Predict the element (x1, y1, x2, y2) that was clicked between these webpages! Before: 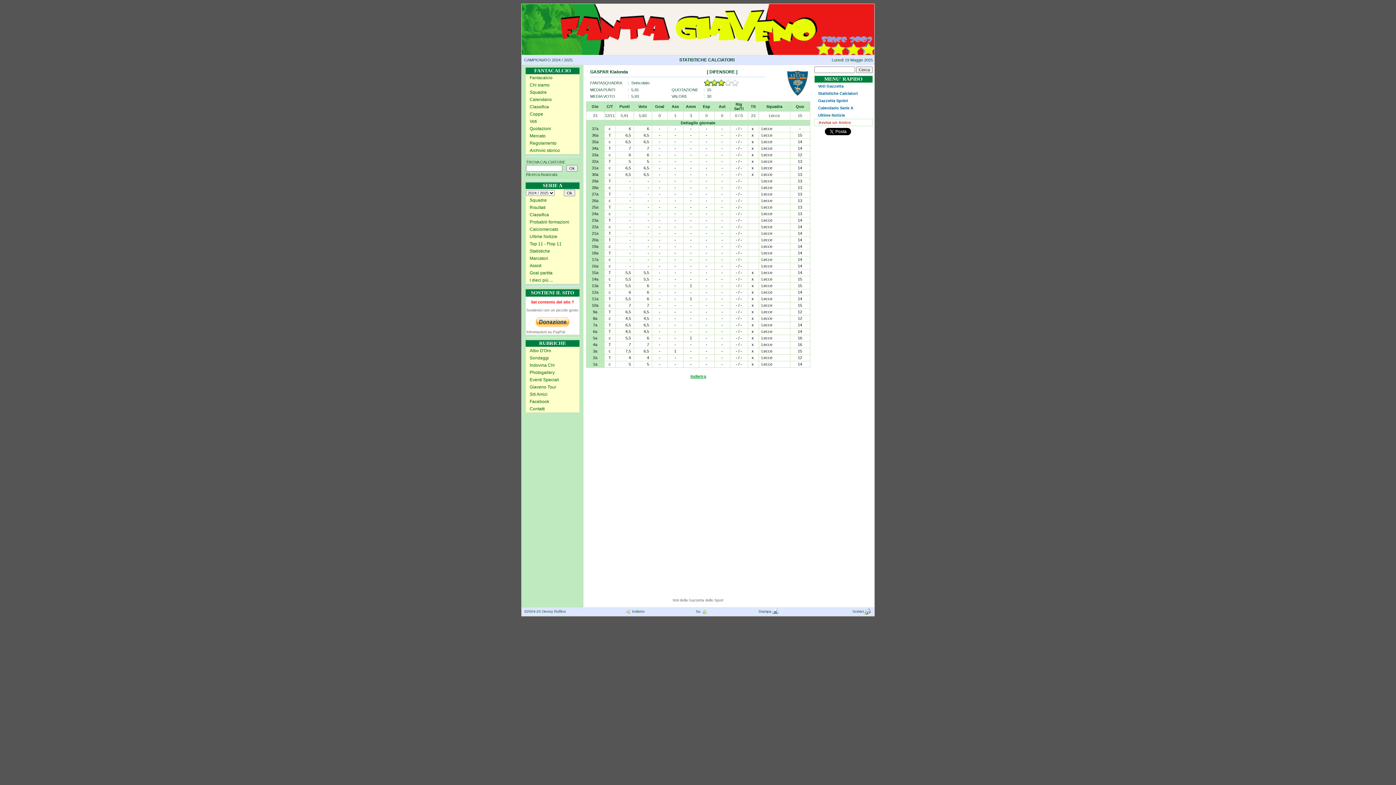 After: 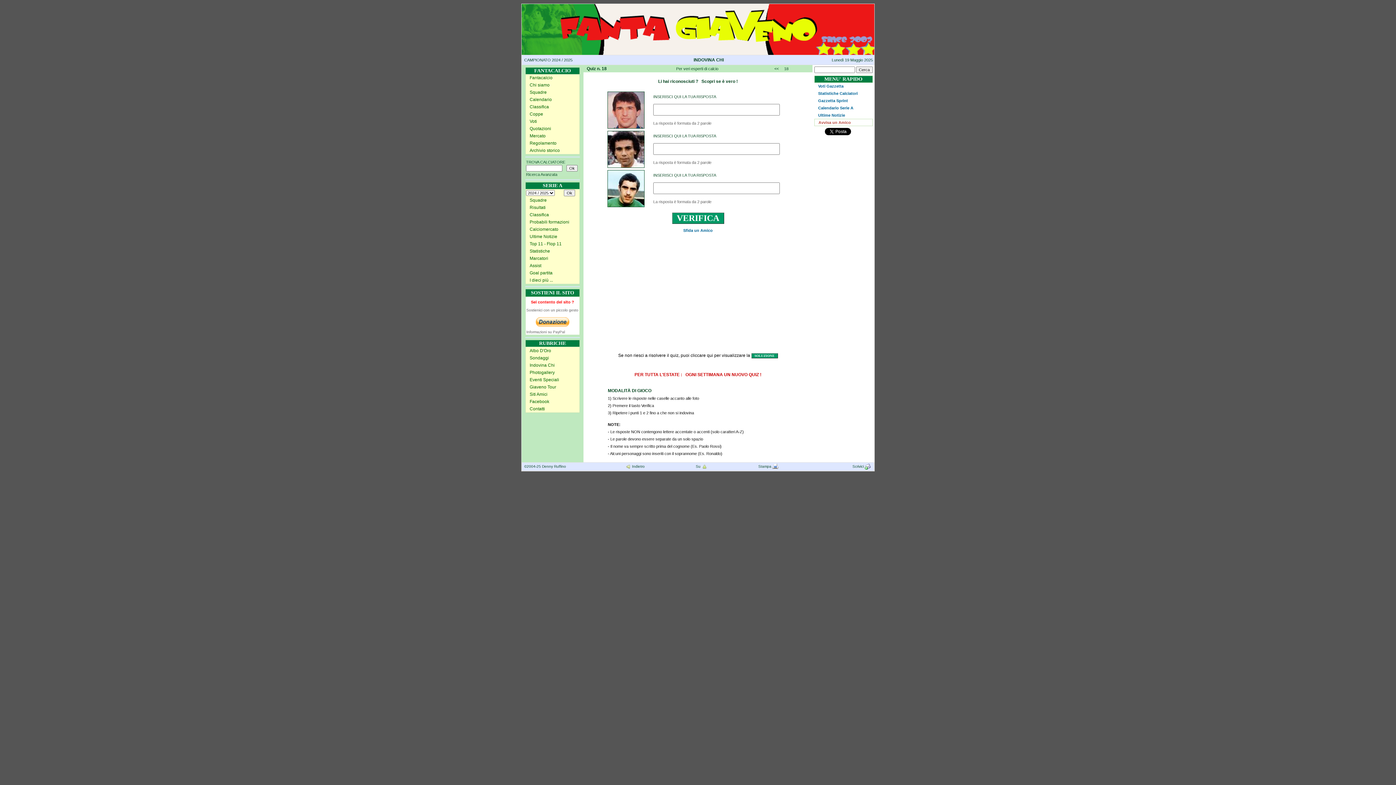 Action: label: Indovina Chi bbox: (526, 362, 579, 368)